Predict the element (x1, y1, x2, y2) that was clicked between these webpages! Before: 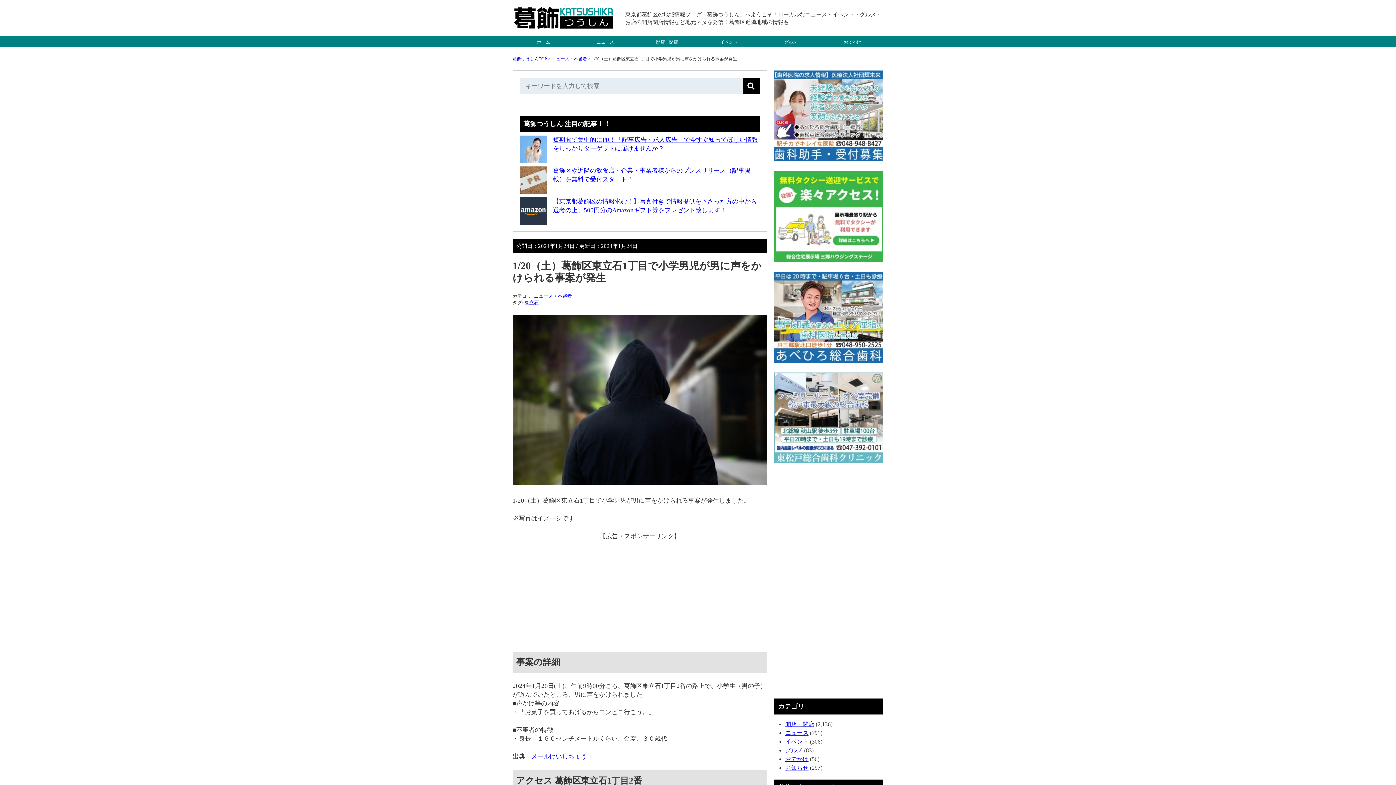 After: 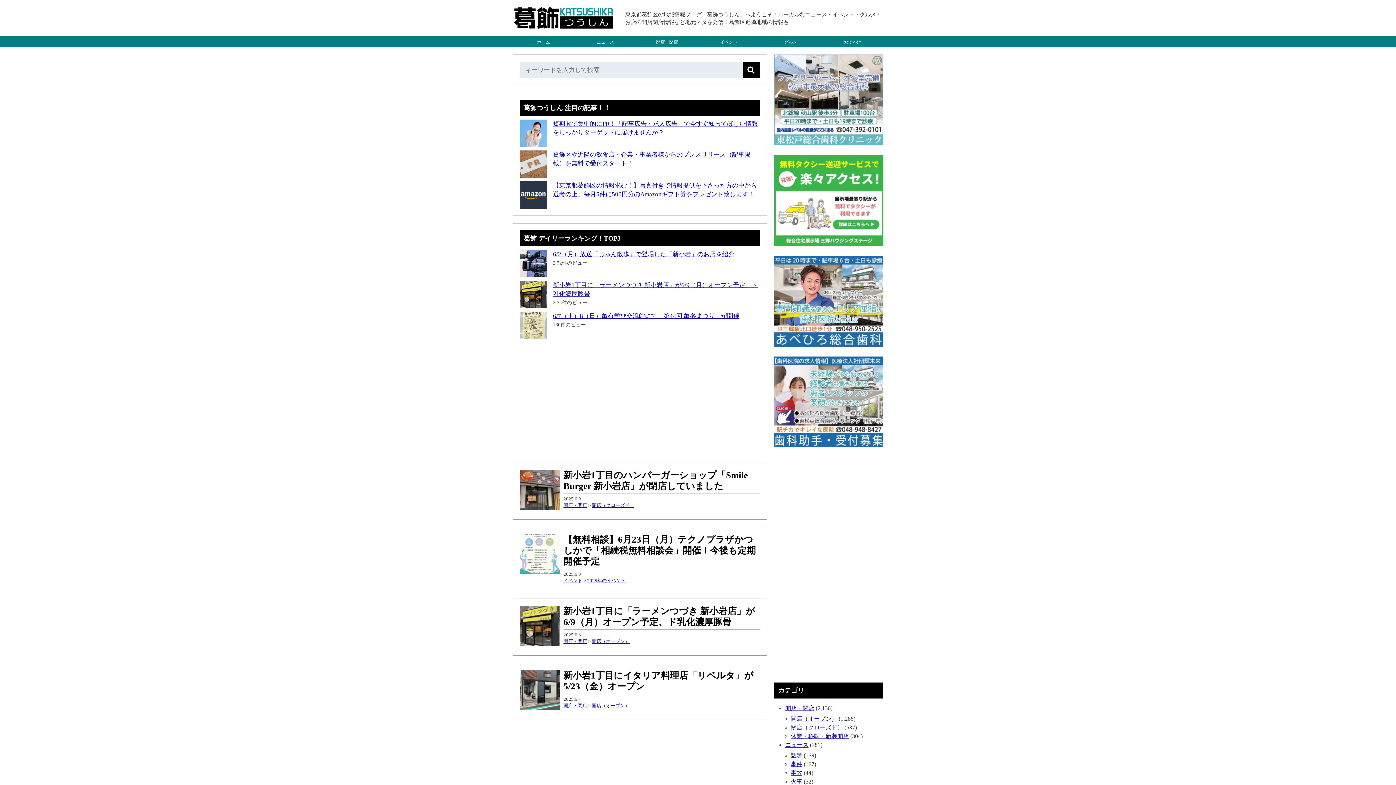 Action: bbox: (512, 21, 614, 34)